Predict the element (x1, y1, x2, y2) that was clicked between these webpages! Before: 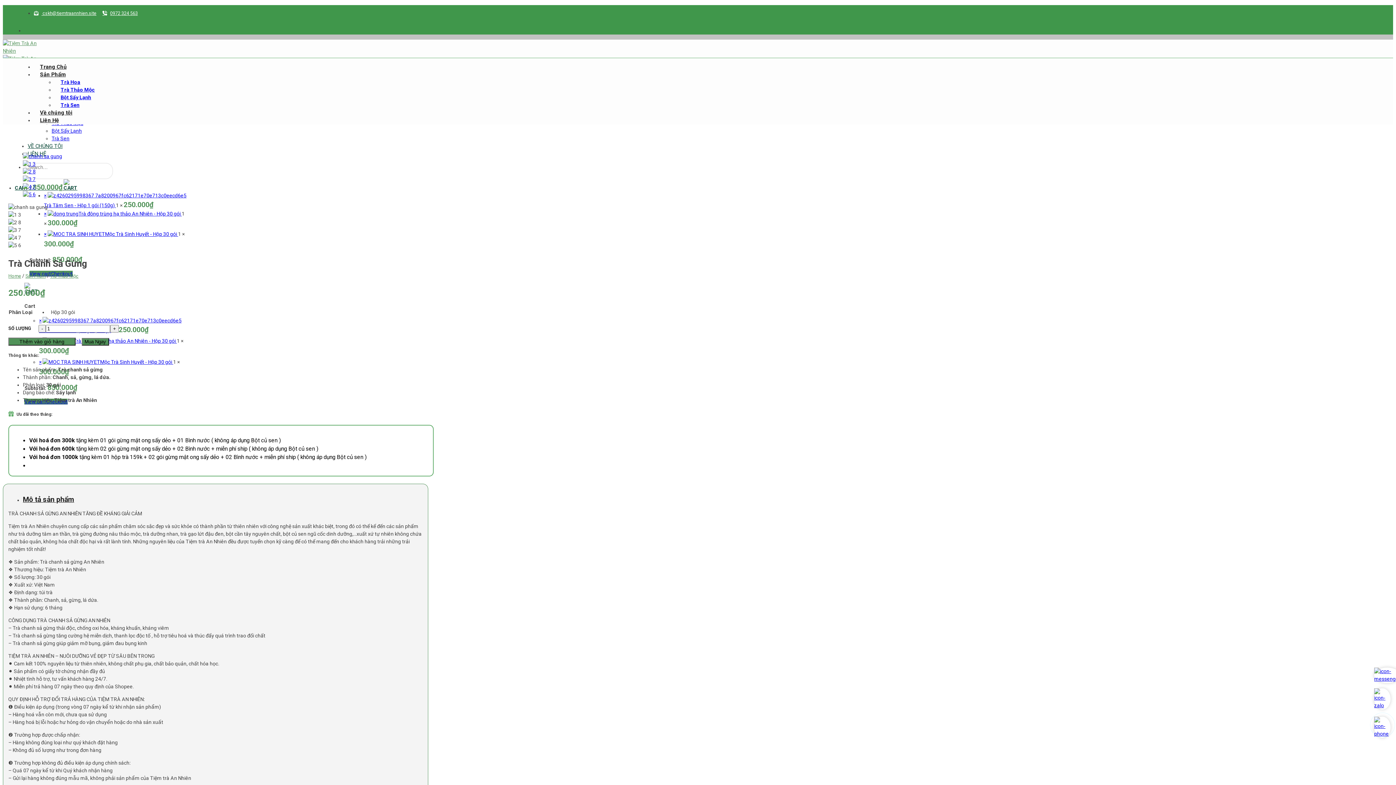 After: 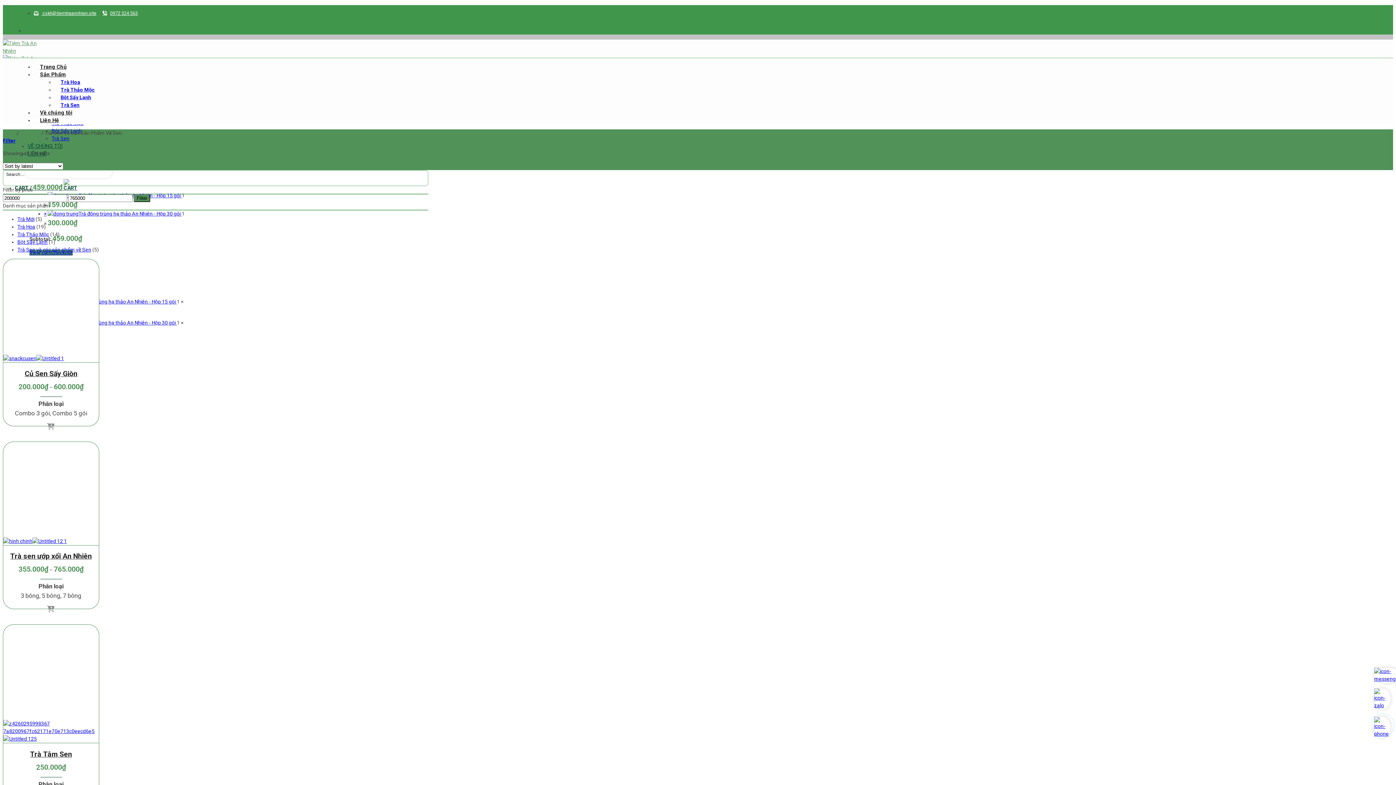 Action: label: Trà Sen bbox: (60, 102, 79, 108)